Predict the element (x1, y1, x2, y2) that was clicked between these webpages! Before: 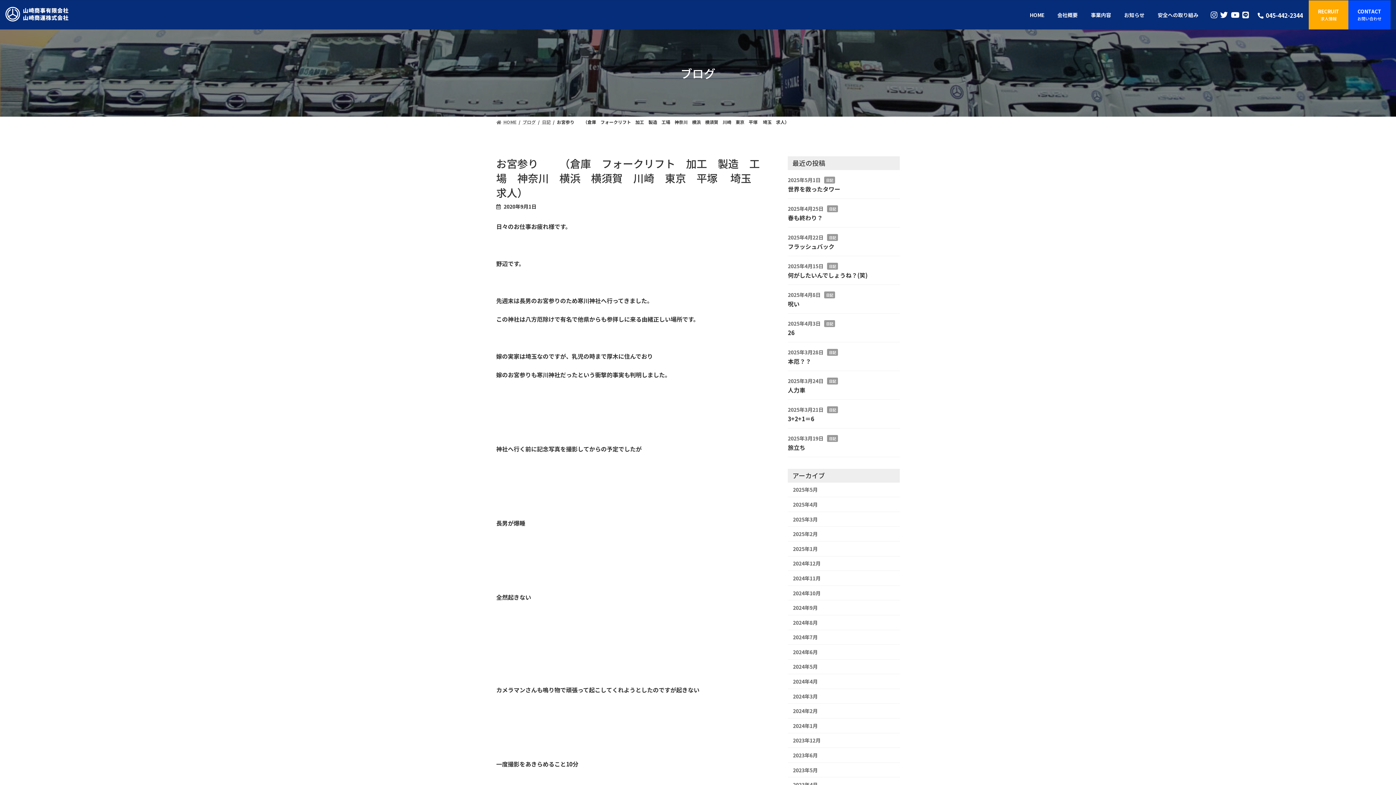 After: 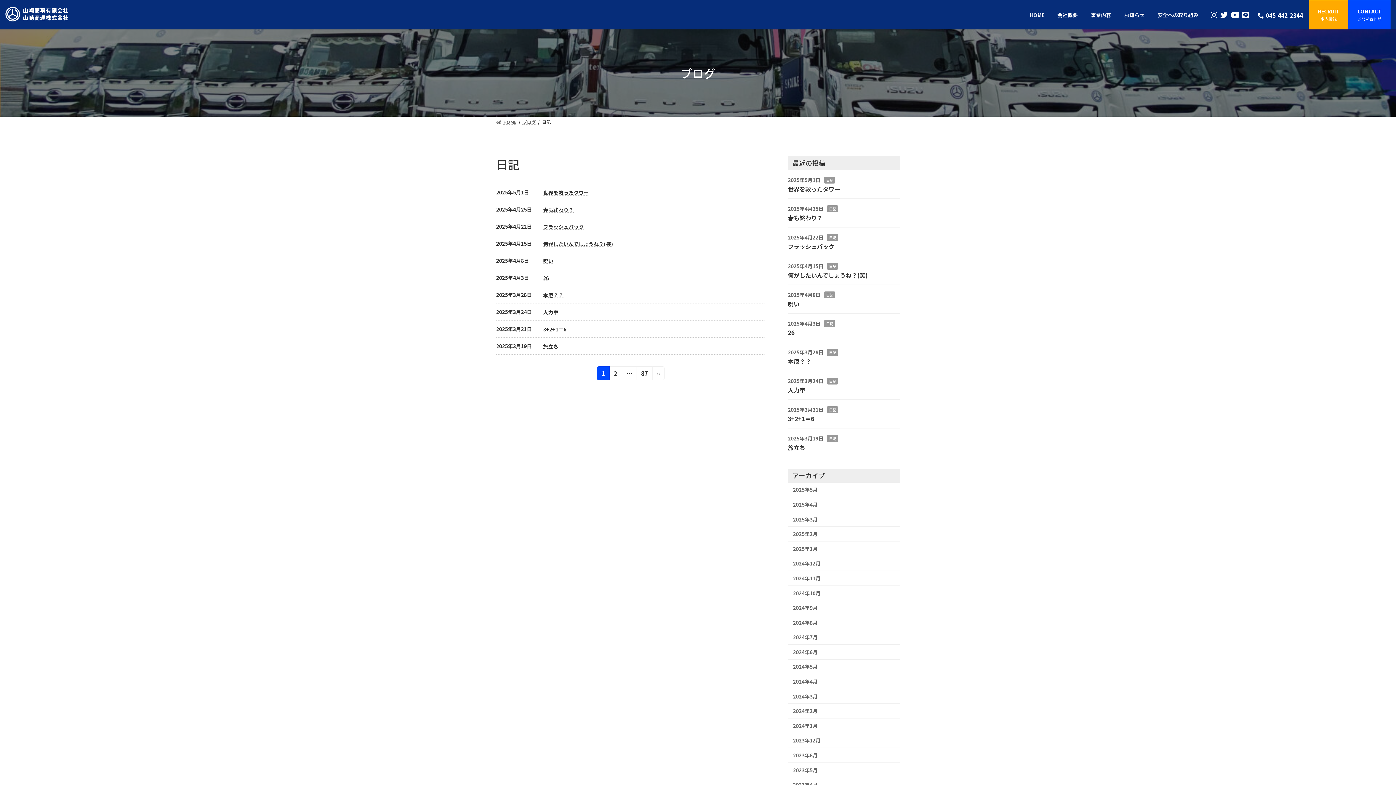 Action: bbox: (827, 234, 838, 241) label: 日記